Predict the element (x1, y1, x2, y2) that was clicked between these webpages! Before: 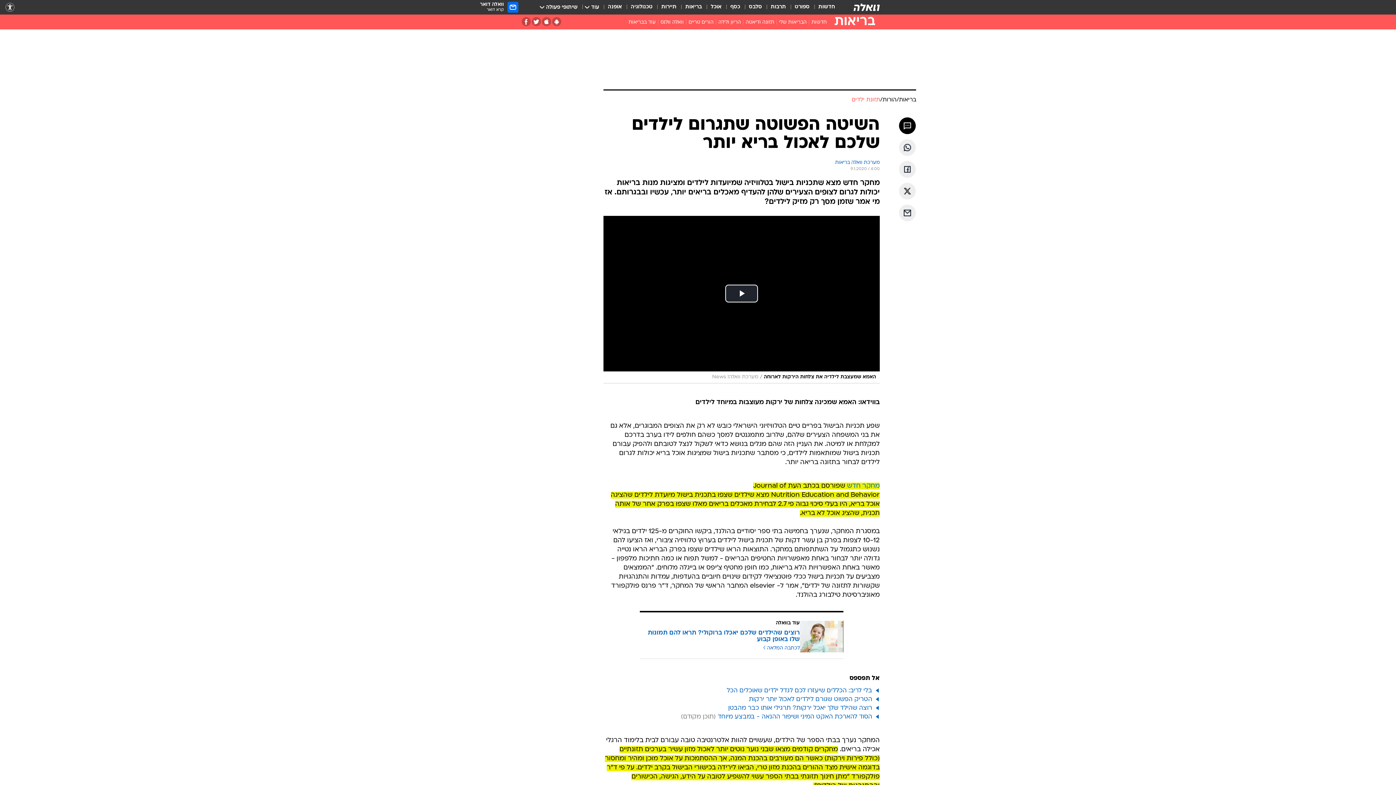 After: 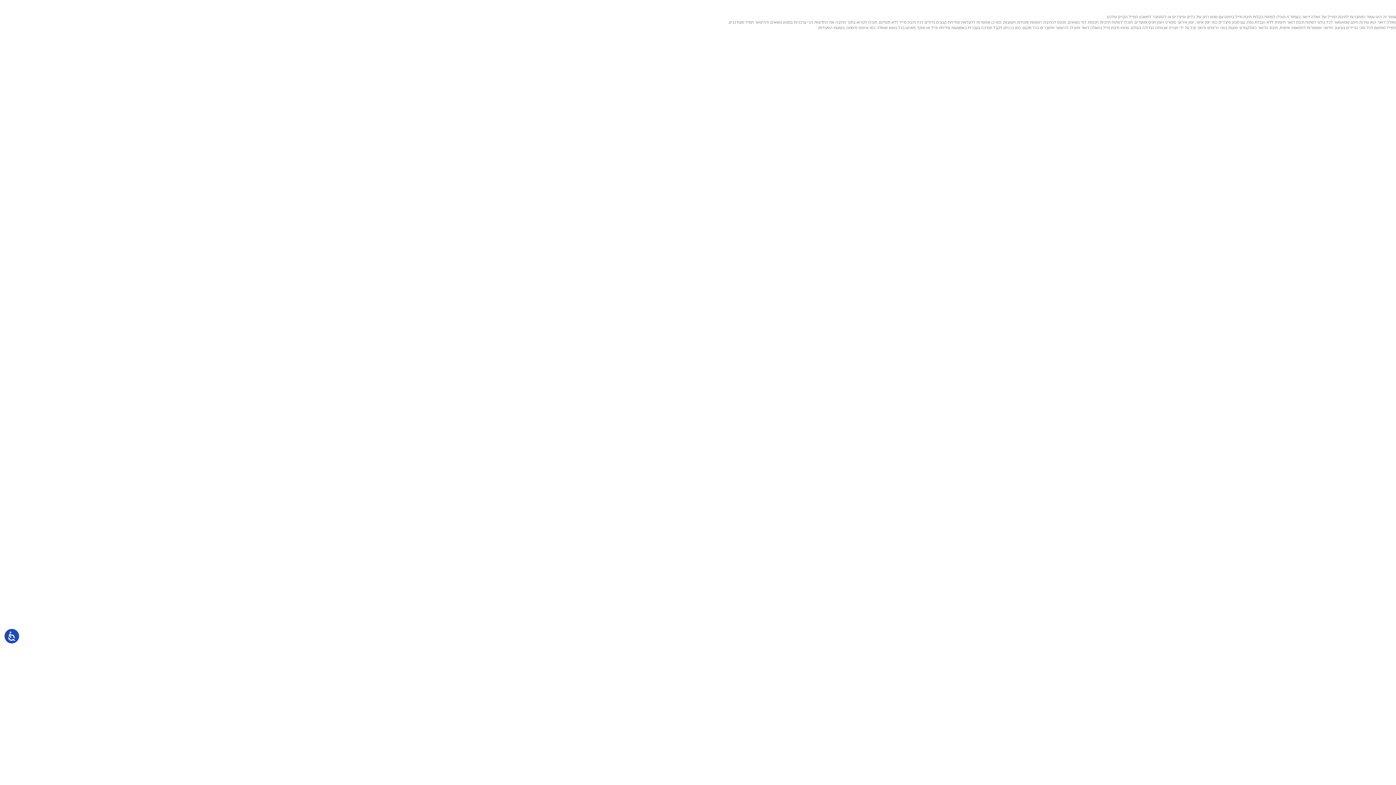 Action: bbox: (480, 1, 518, 12) label: וואלה דואר
קרא דואר